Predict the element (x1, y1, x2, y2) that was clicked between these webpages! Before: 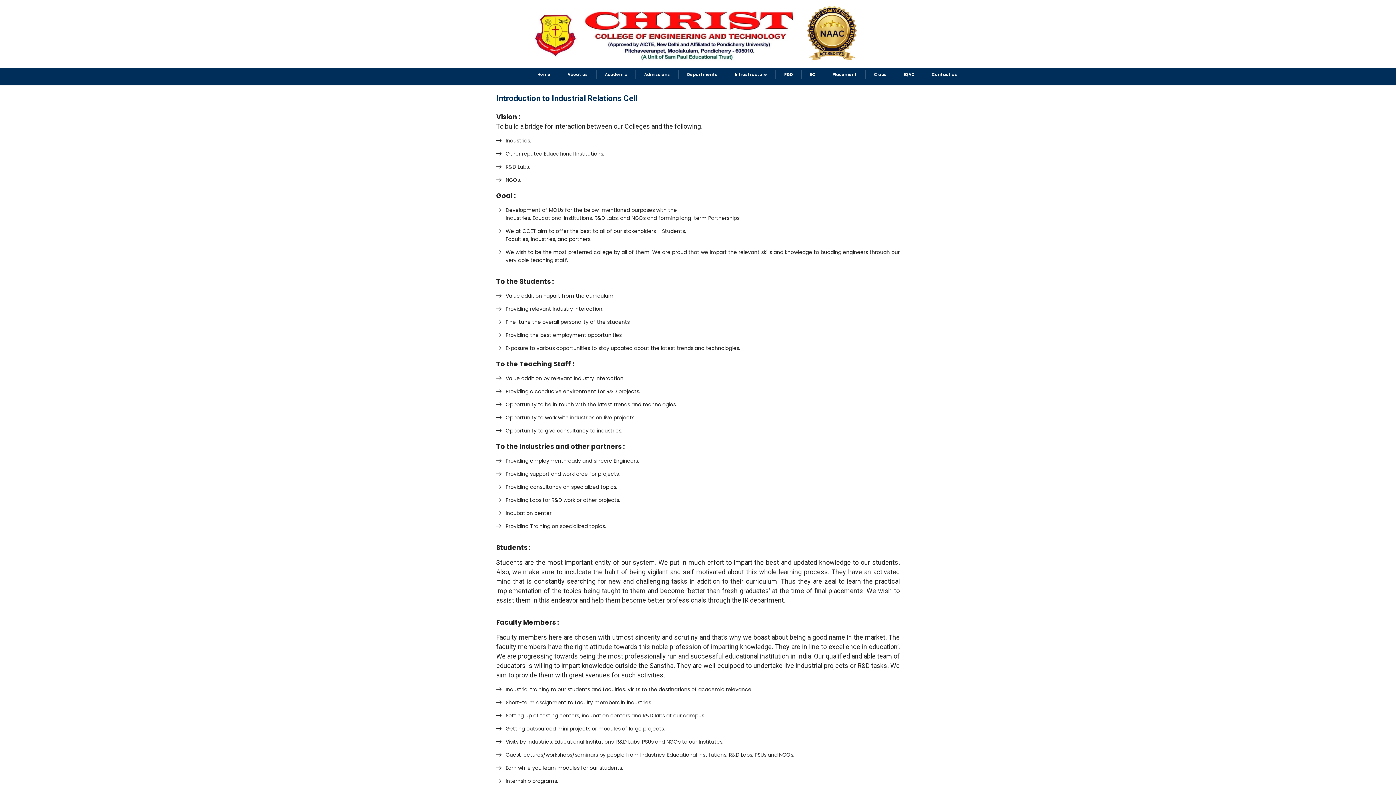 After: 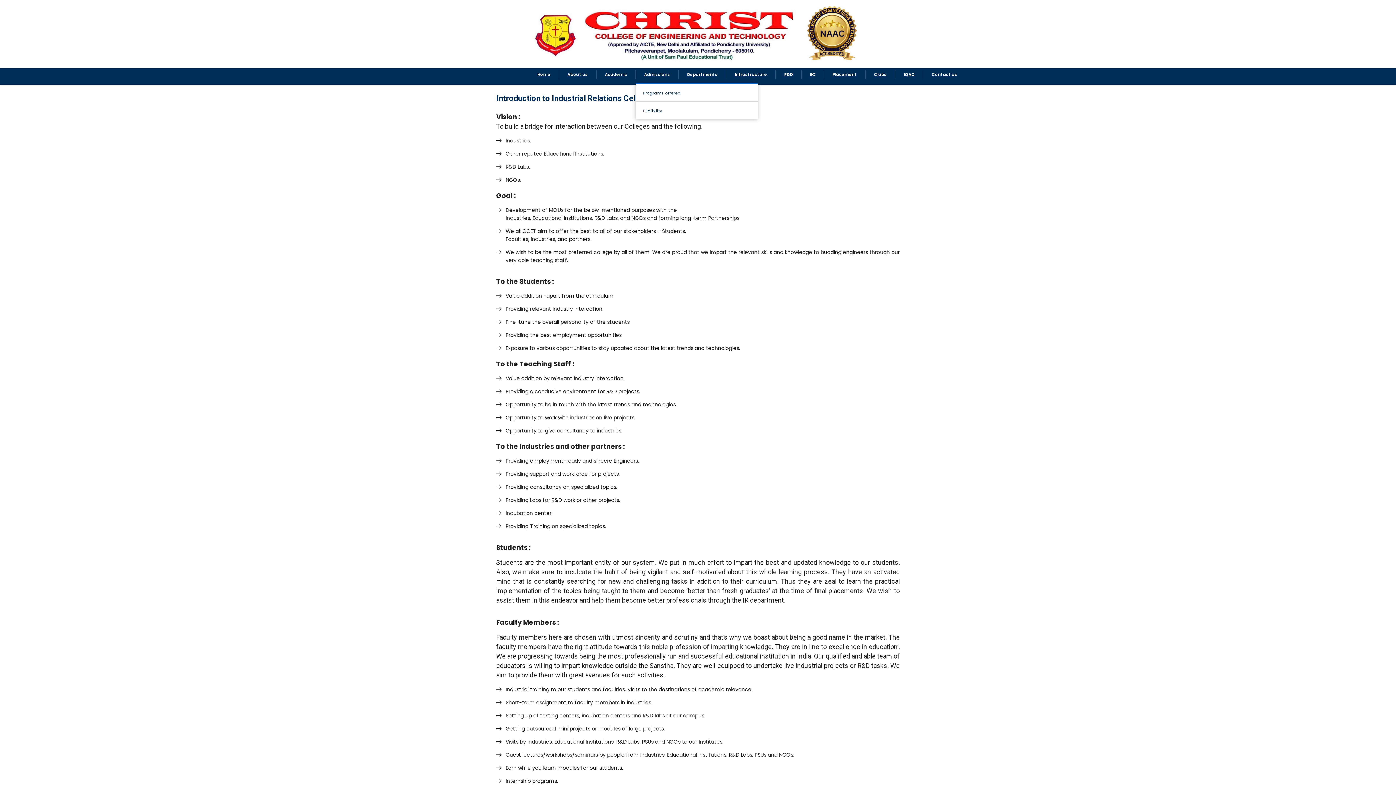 Action: bbox: (636, 70, 678, 79) label: Admissions